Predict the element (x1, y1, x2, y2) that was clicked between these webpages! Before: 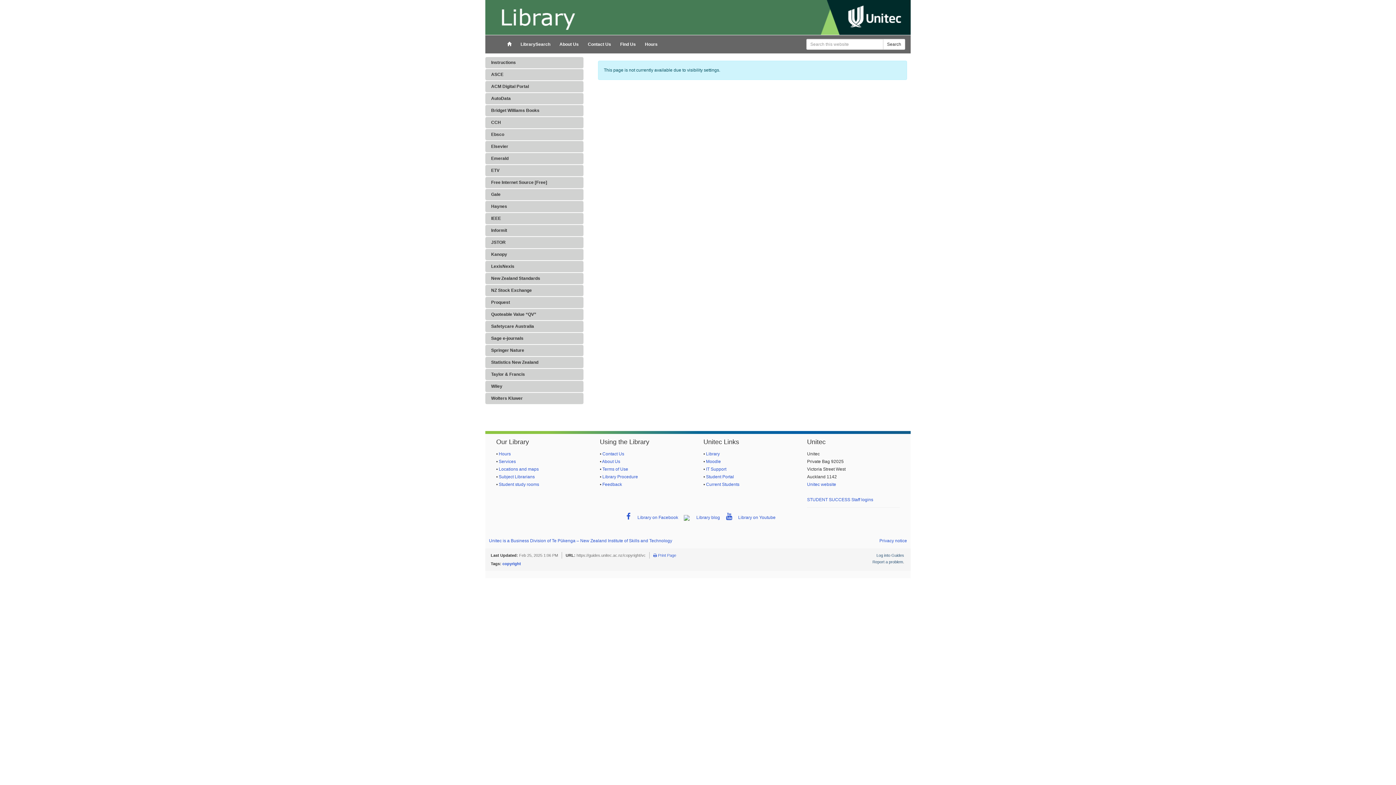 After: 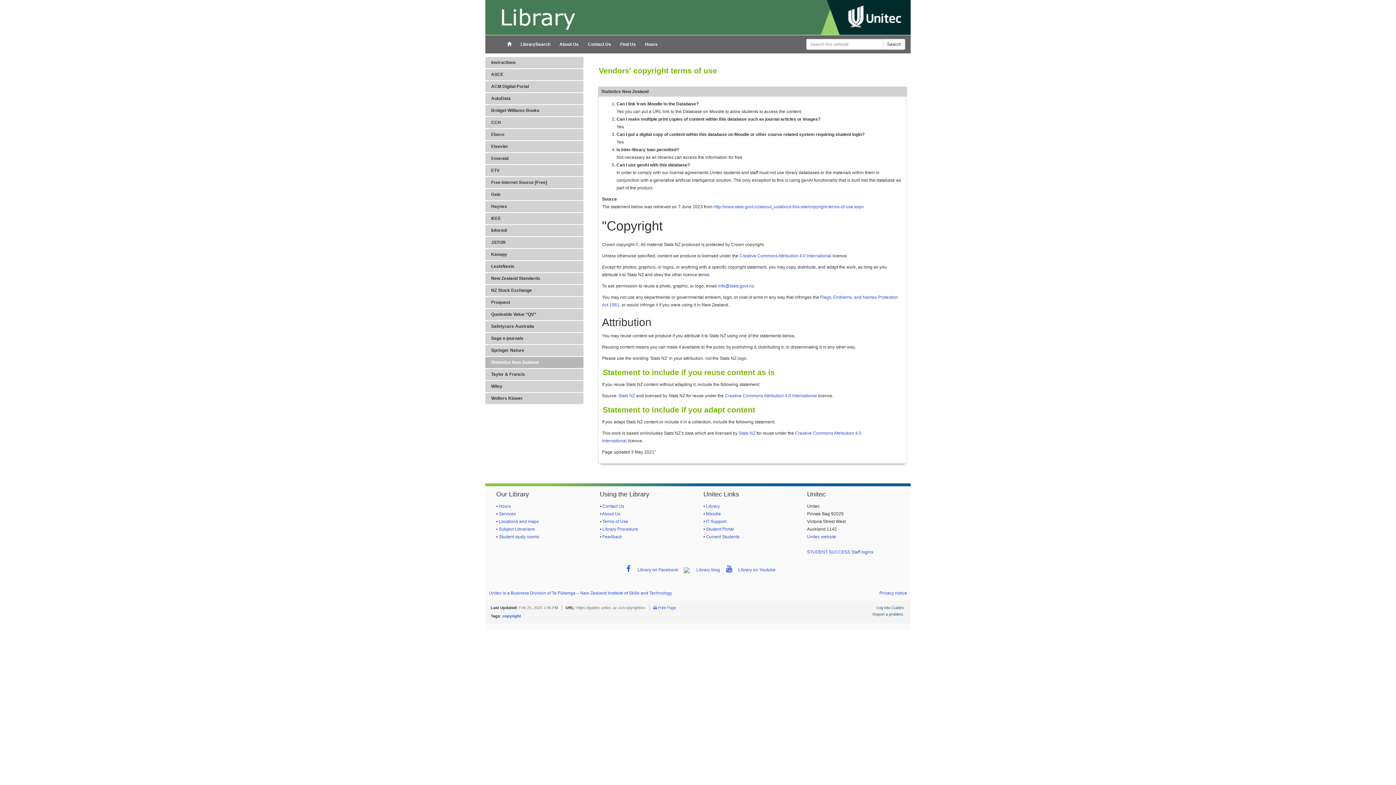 Action: bbox: (485, 357, 583, 368) label: Statistics New Zealand